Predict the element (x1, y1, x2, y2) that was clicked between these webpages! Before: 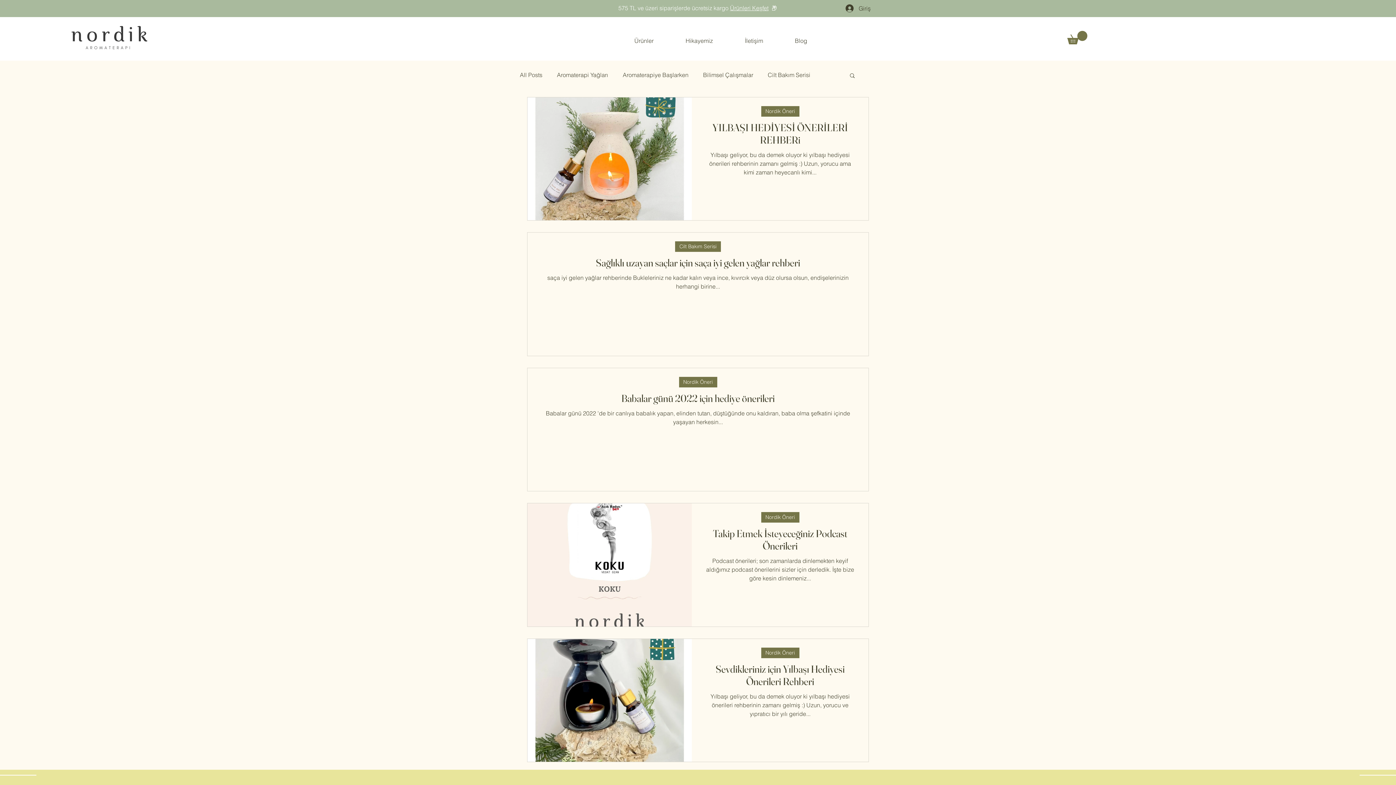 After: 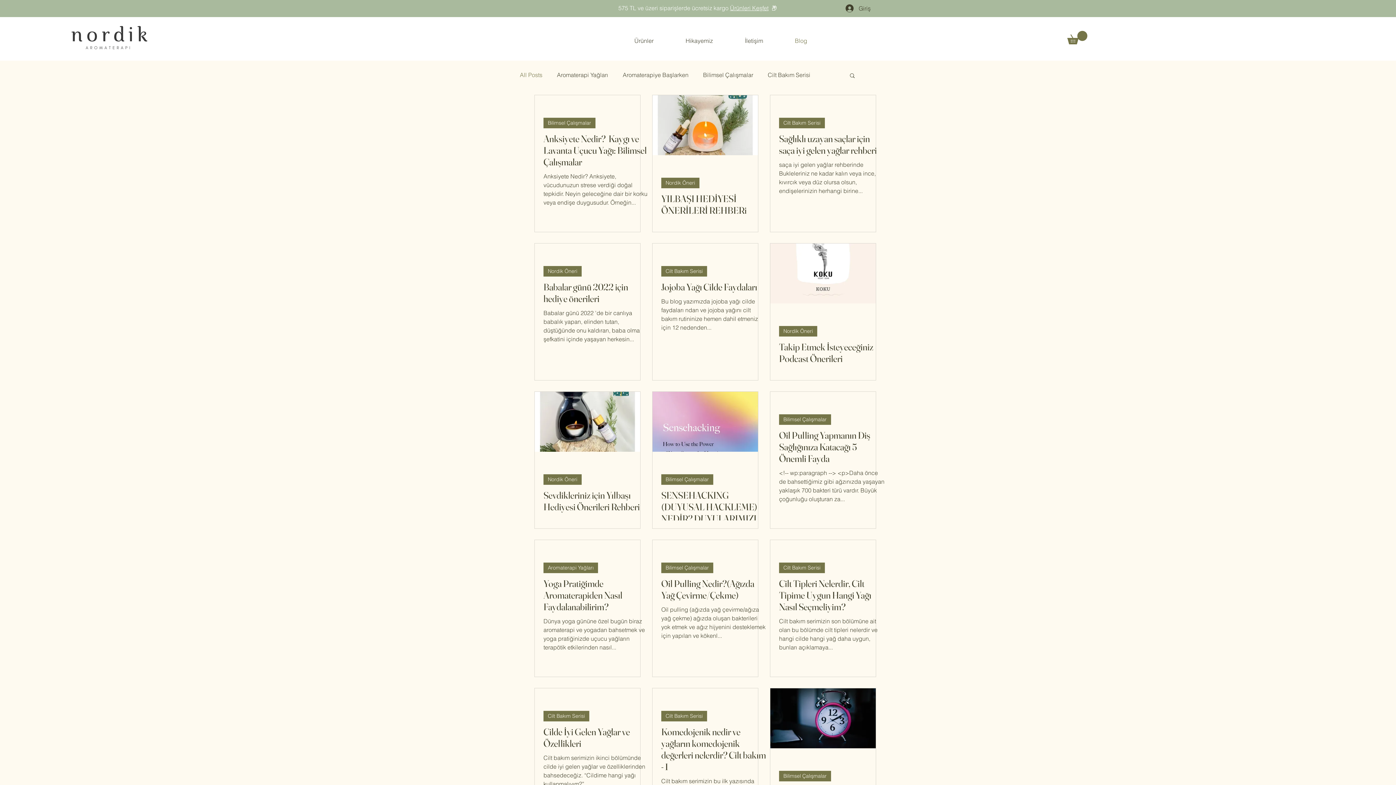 Action: label: All Posts bbox: (520, 70, 542, 79)